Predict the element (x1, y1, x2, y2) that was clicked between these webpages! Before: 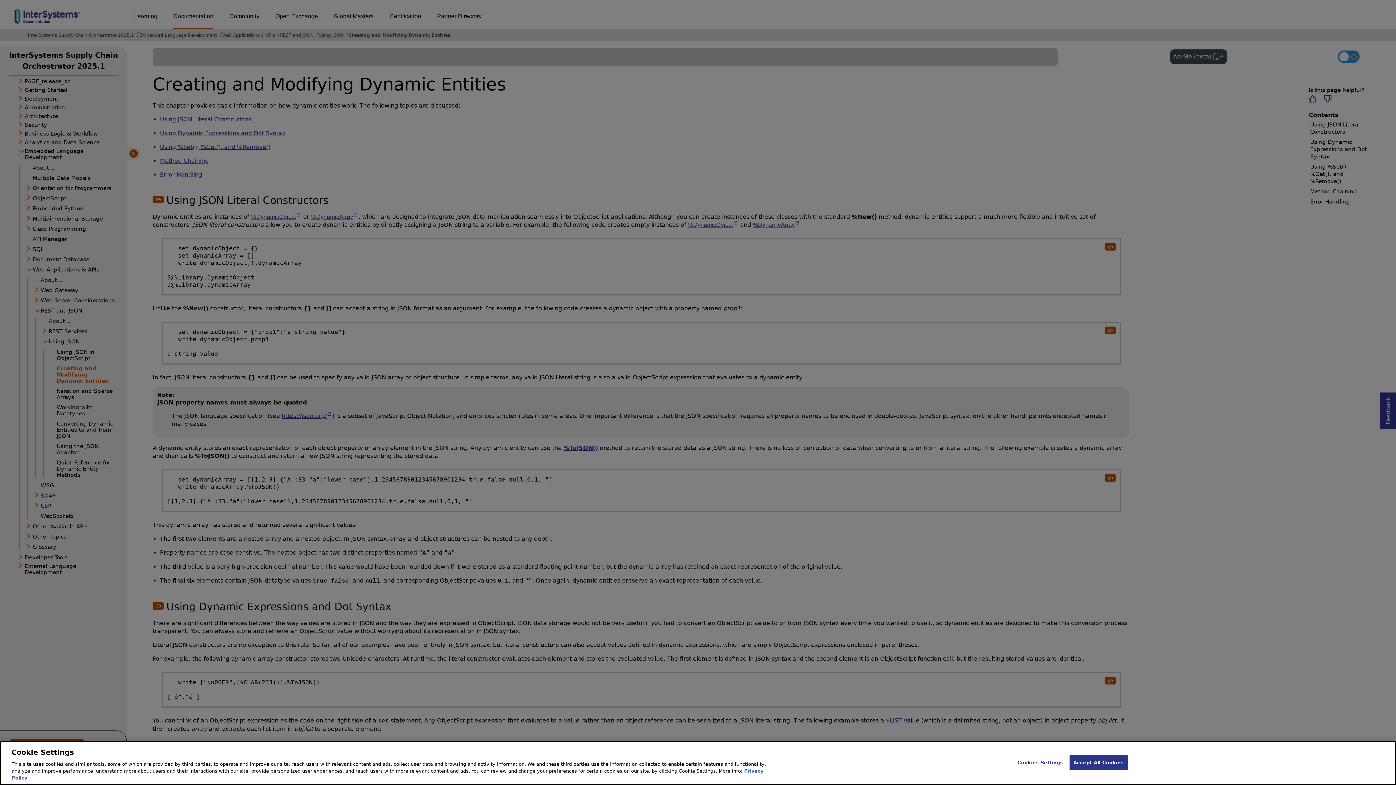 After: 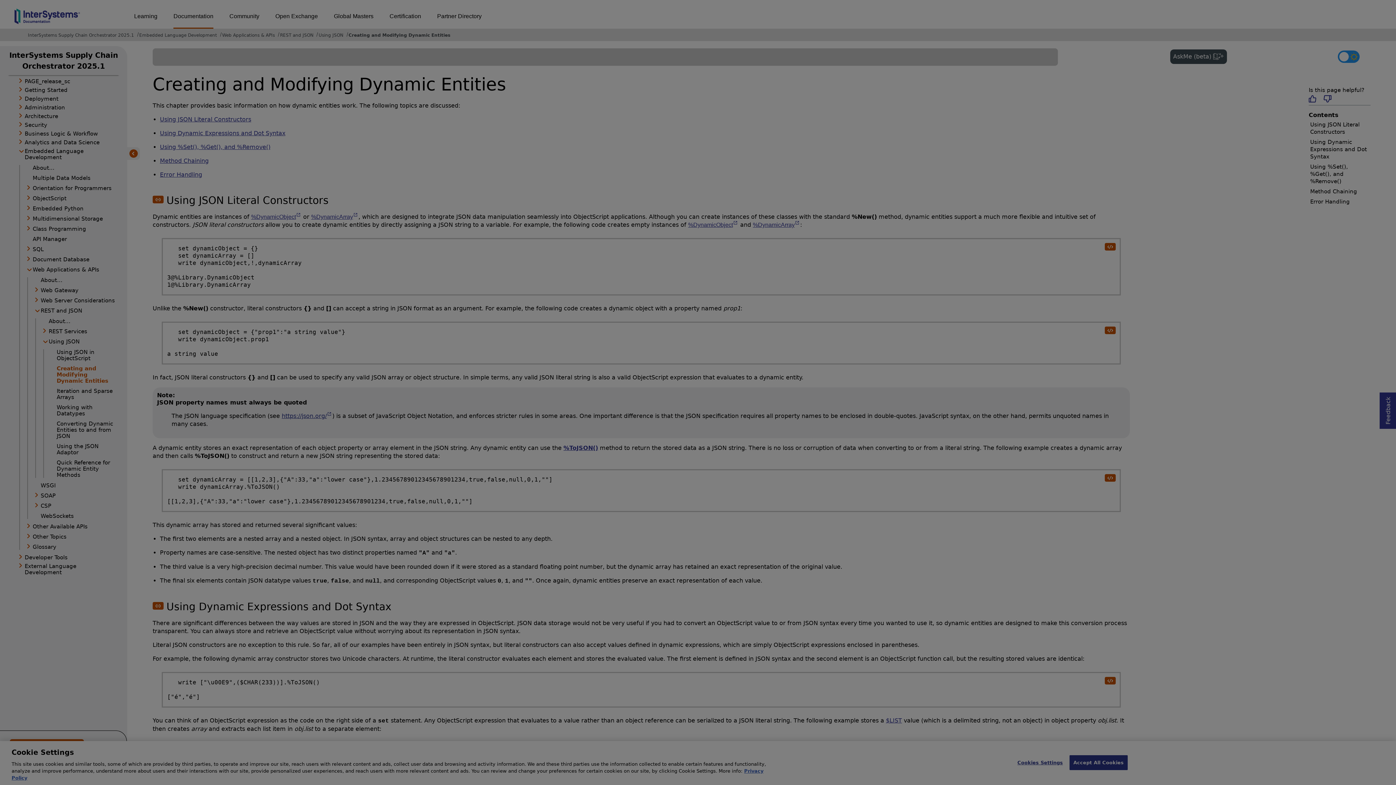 Action: bbox: (1017, 755, 1063, 770) label: Cookies Settings